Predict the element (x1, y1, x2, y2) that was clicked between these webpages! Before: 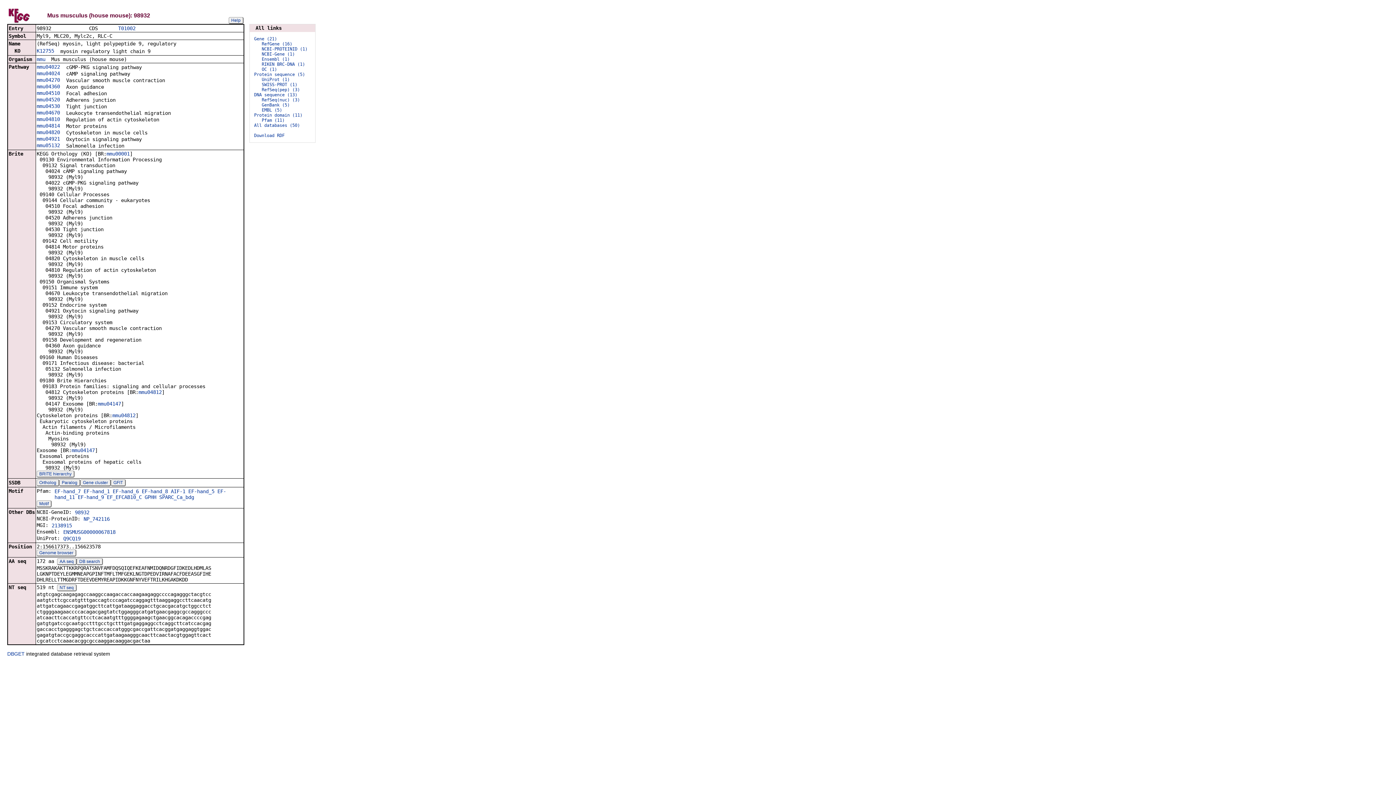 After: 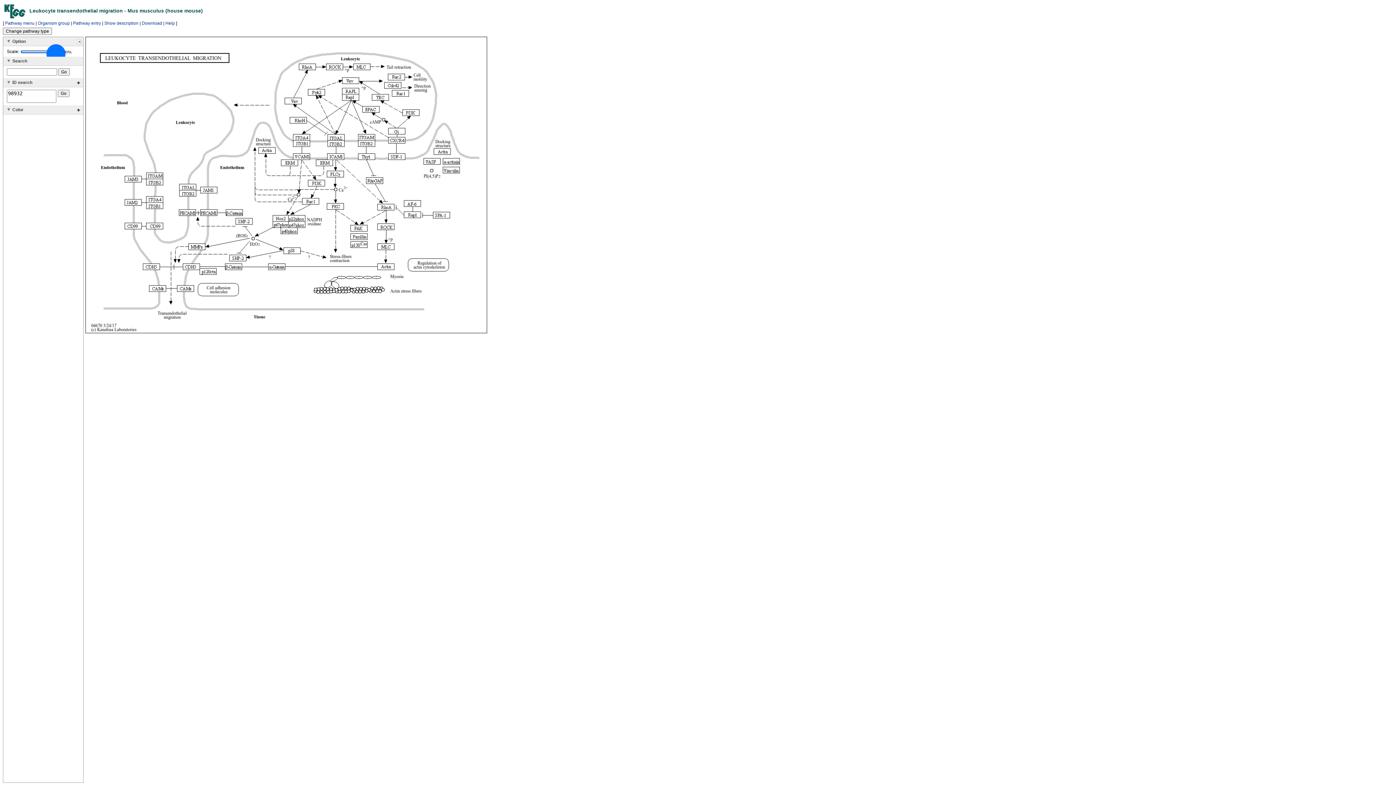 Action: bbox: (36, 109, 60, 115) label: mmu04670